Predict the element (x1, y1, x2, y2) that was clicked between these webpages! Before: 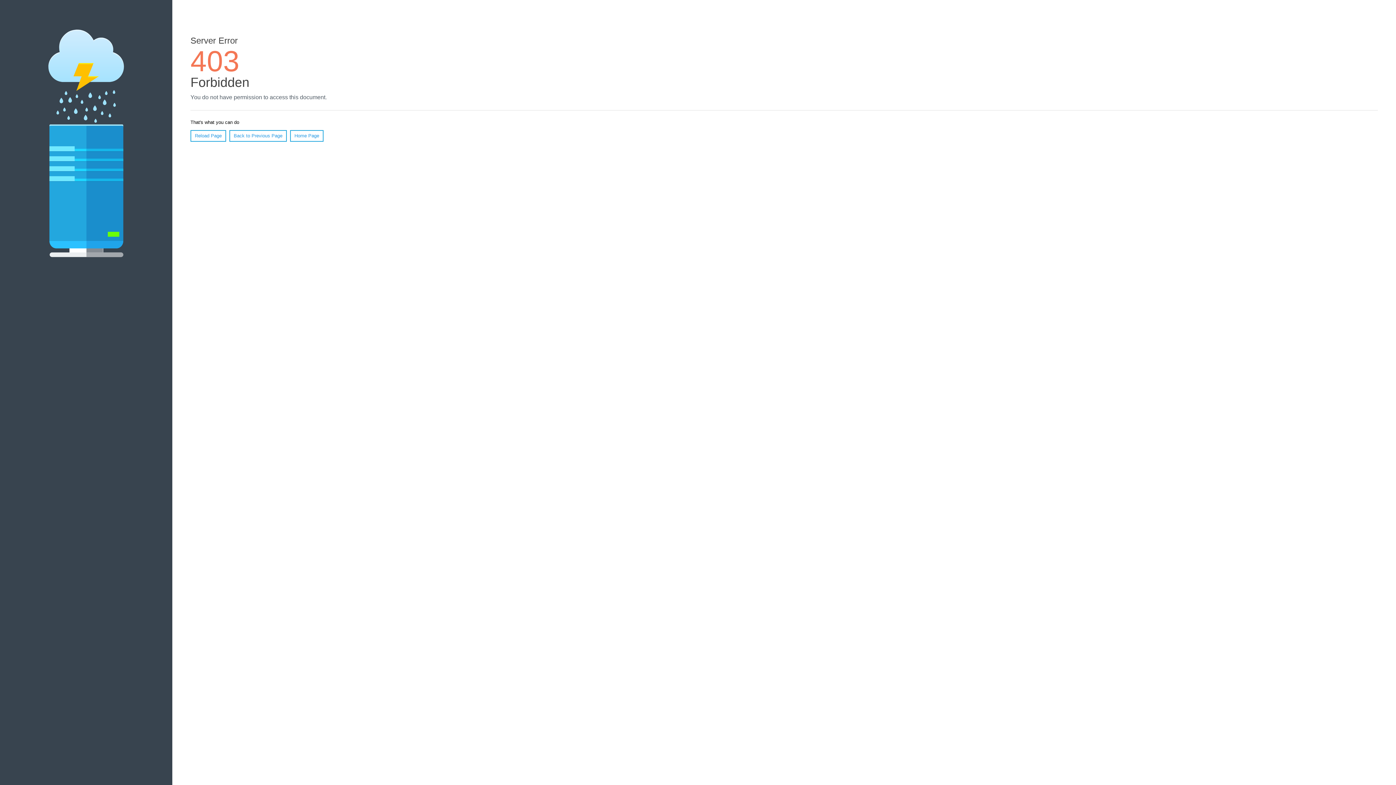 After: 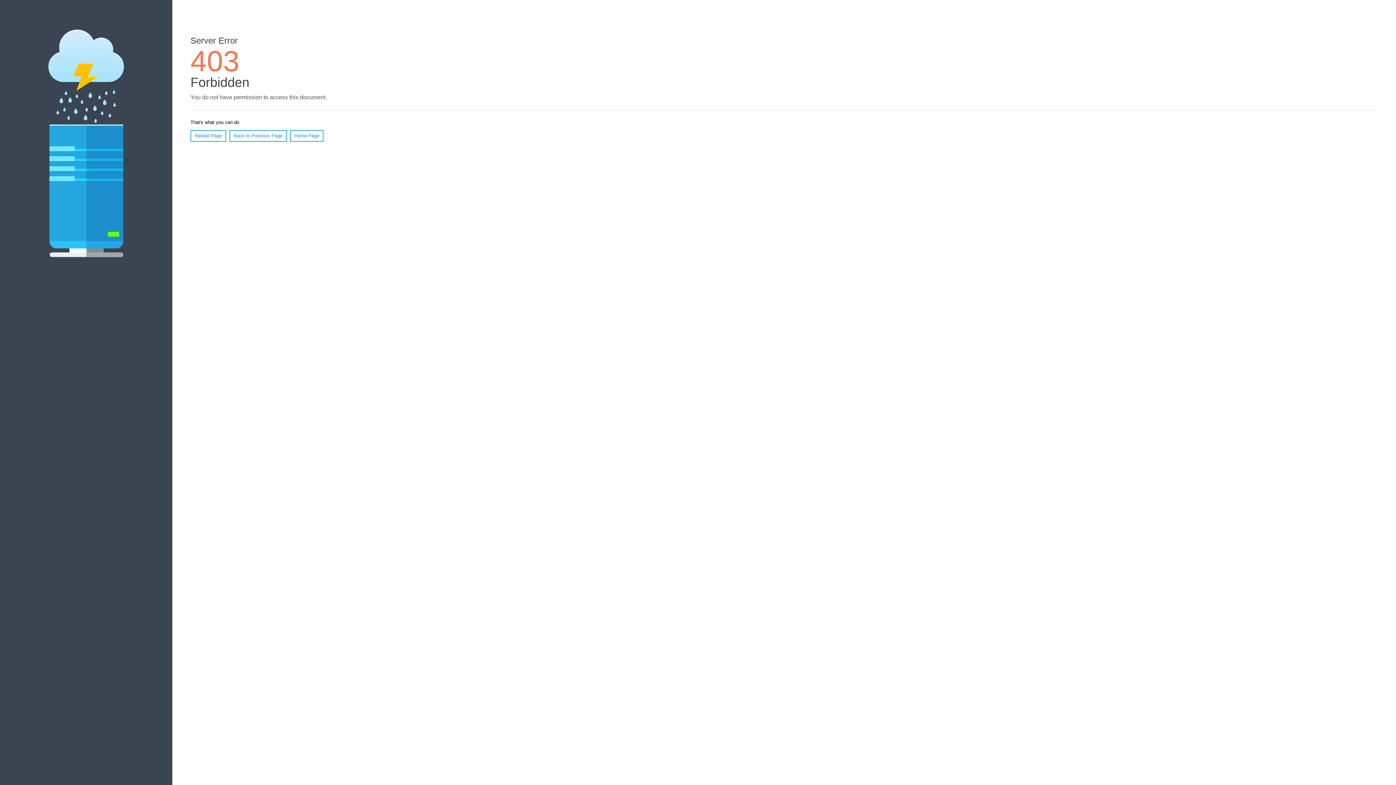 Action: label: Reload Page bbox: (190, 130, 226, 141)